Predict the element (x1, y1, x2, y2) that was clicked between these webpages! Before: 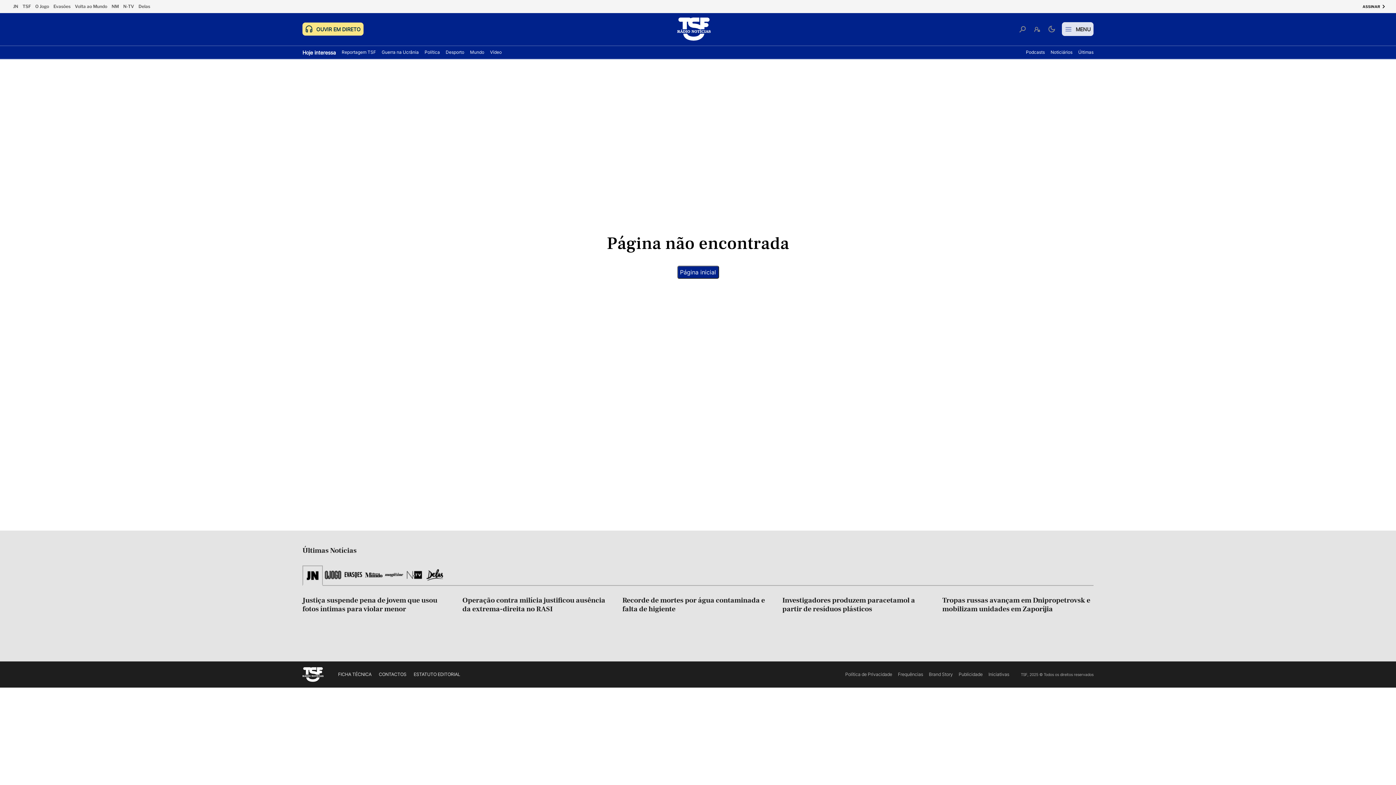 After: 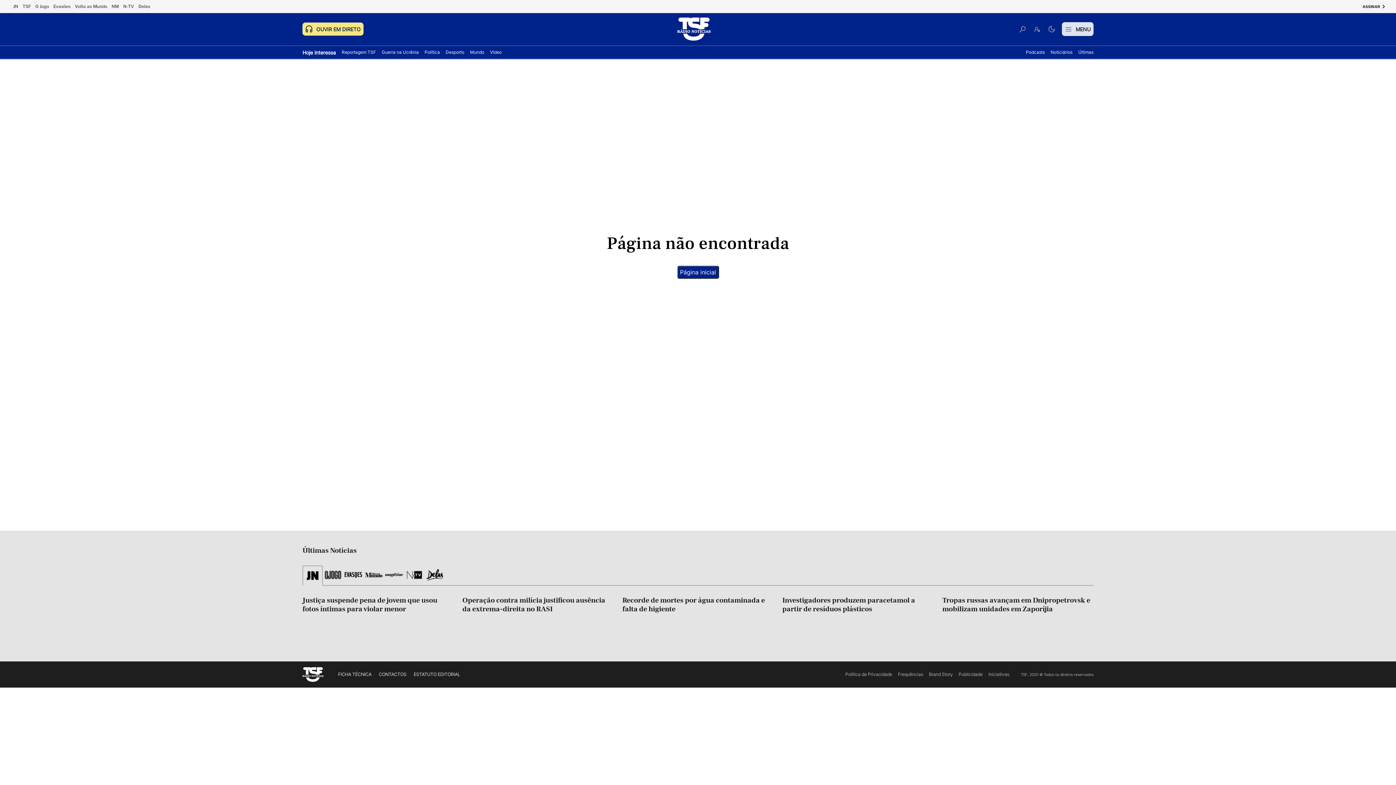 Action: bbox: (74, 3, 107, 9) label: Volta ao Mundo